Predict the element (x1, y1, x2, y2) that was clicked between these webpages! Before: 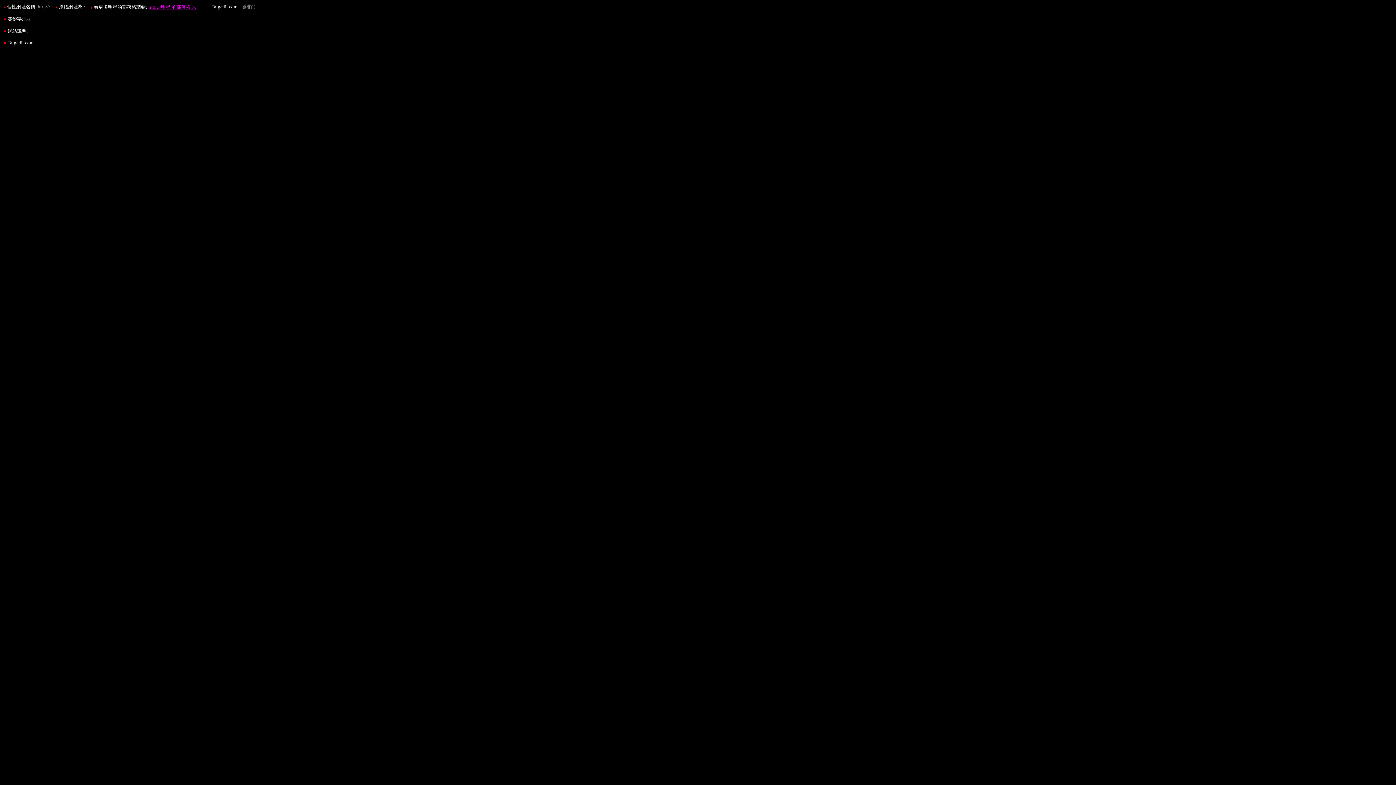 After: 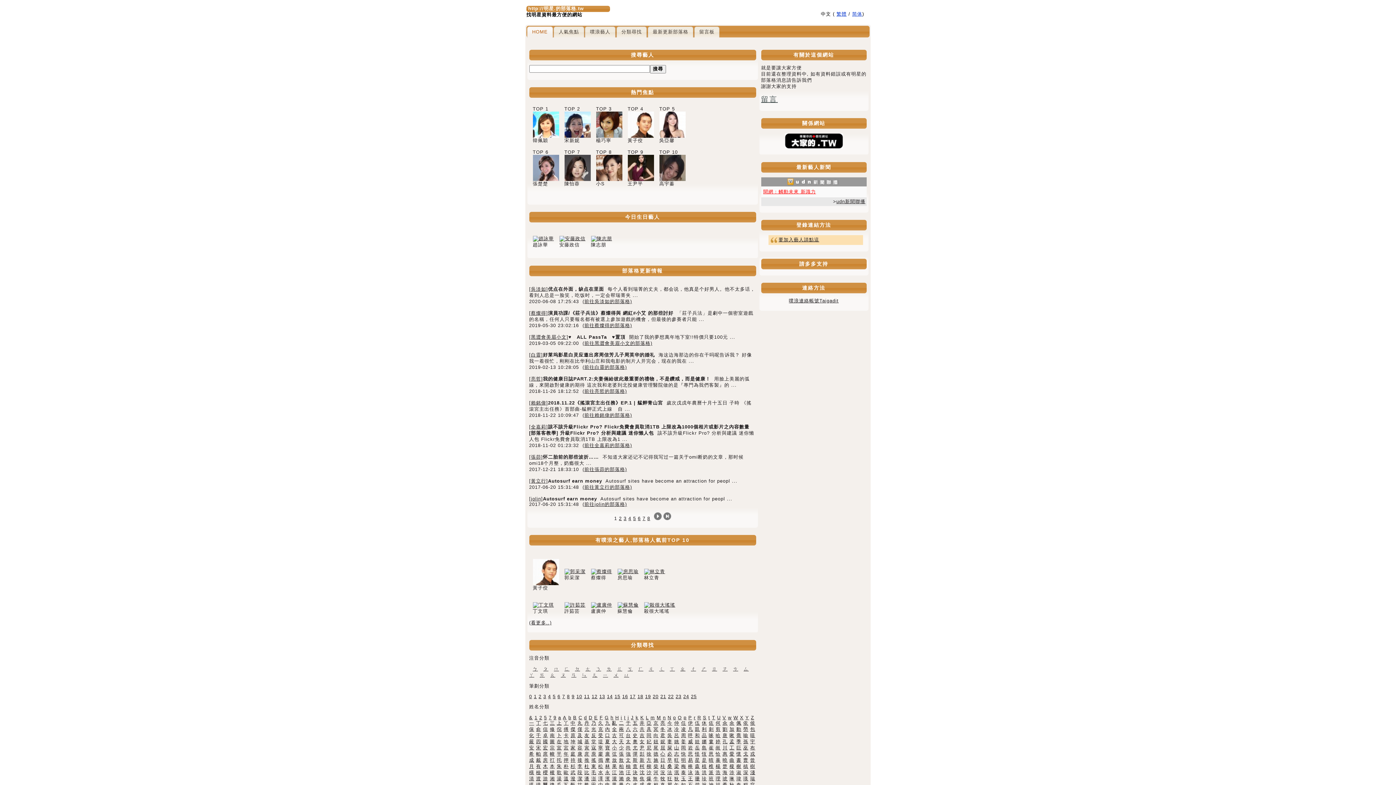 Action: label: http://明星.的部落格.tw  bbox: (148, 4, 197, 9)